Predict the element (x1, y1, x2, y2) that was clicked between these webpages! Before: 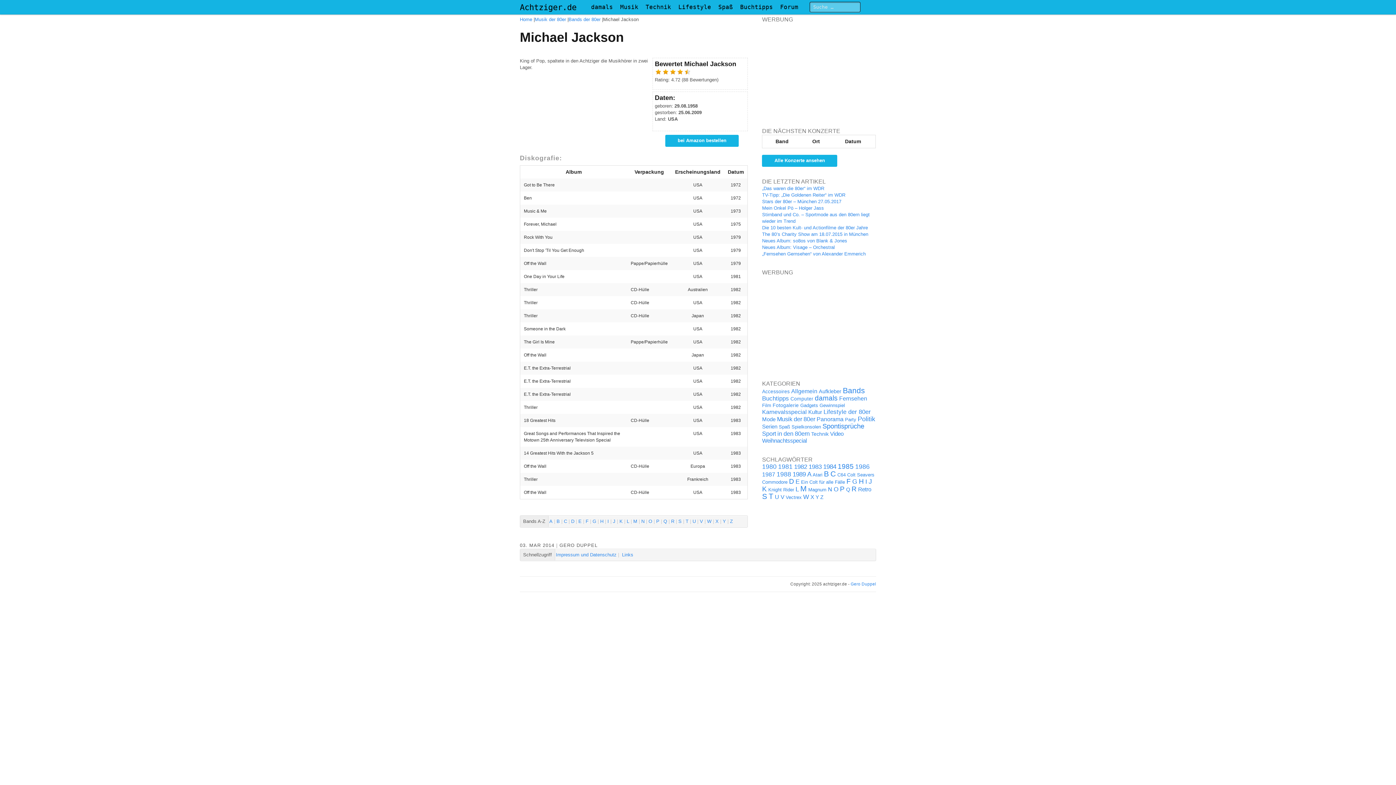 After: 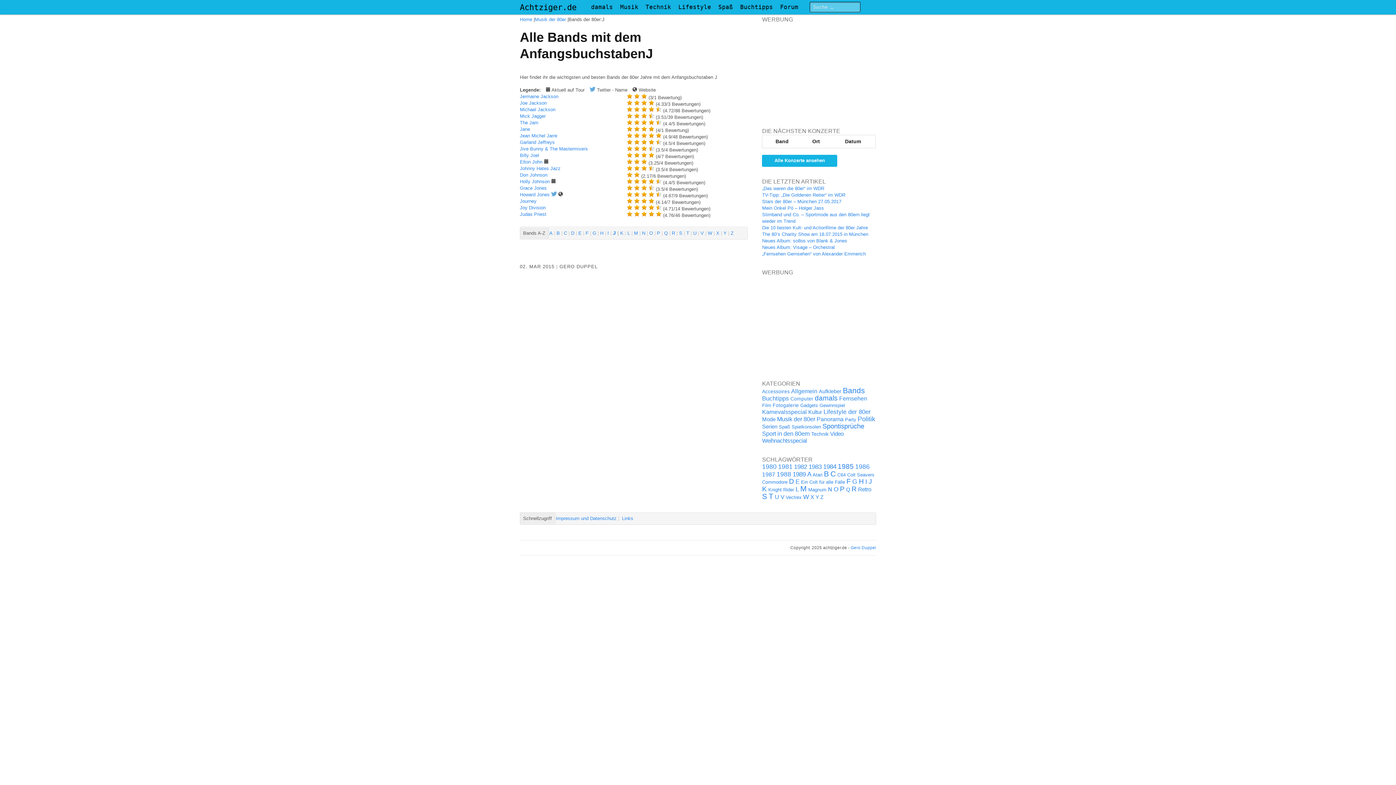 Action: bbox: (613, 518, 615, 524) label: J